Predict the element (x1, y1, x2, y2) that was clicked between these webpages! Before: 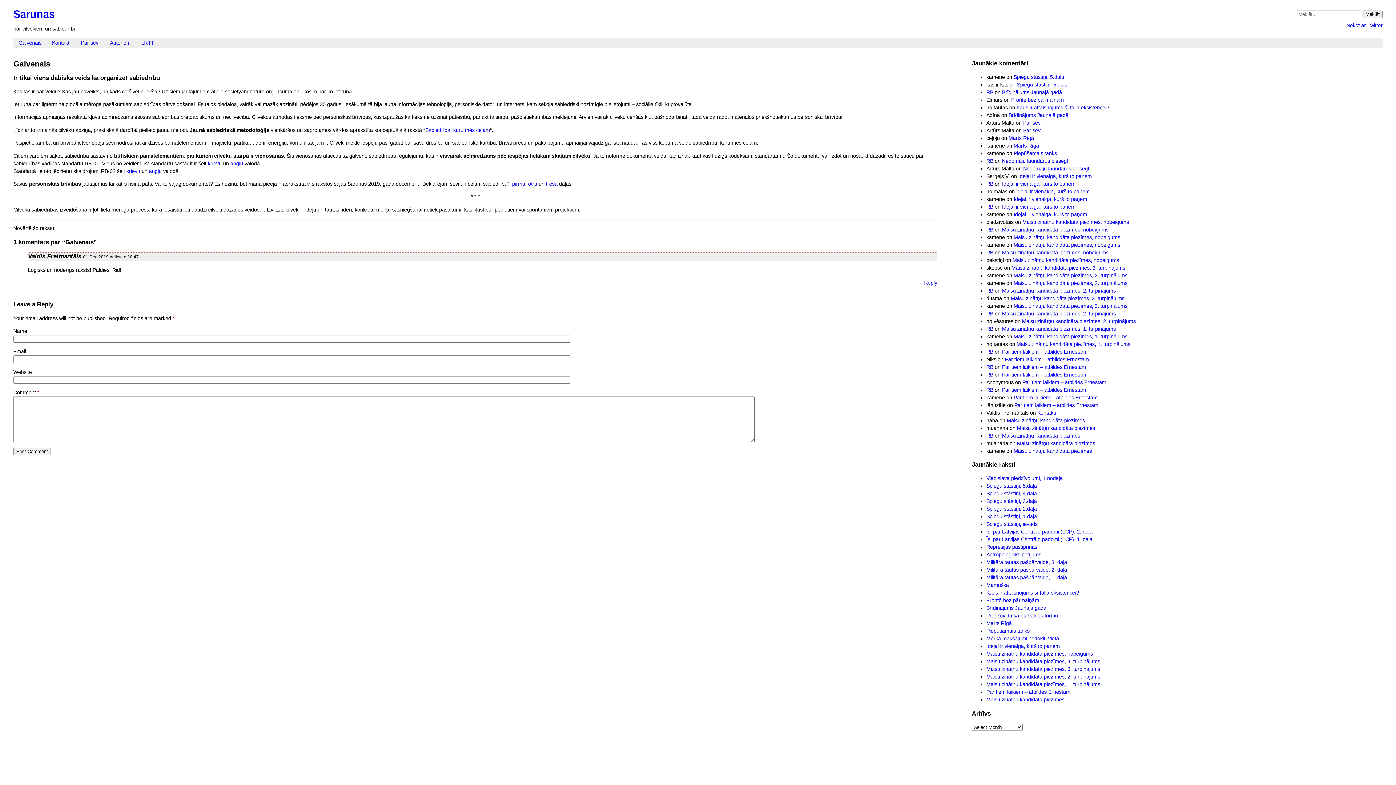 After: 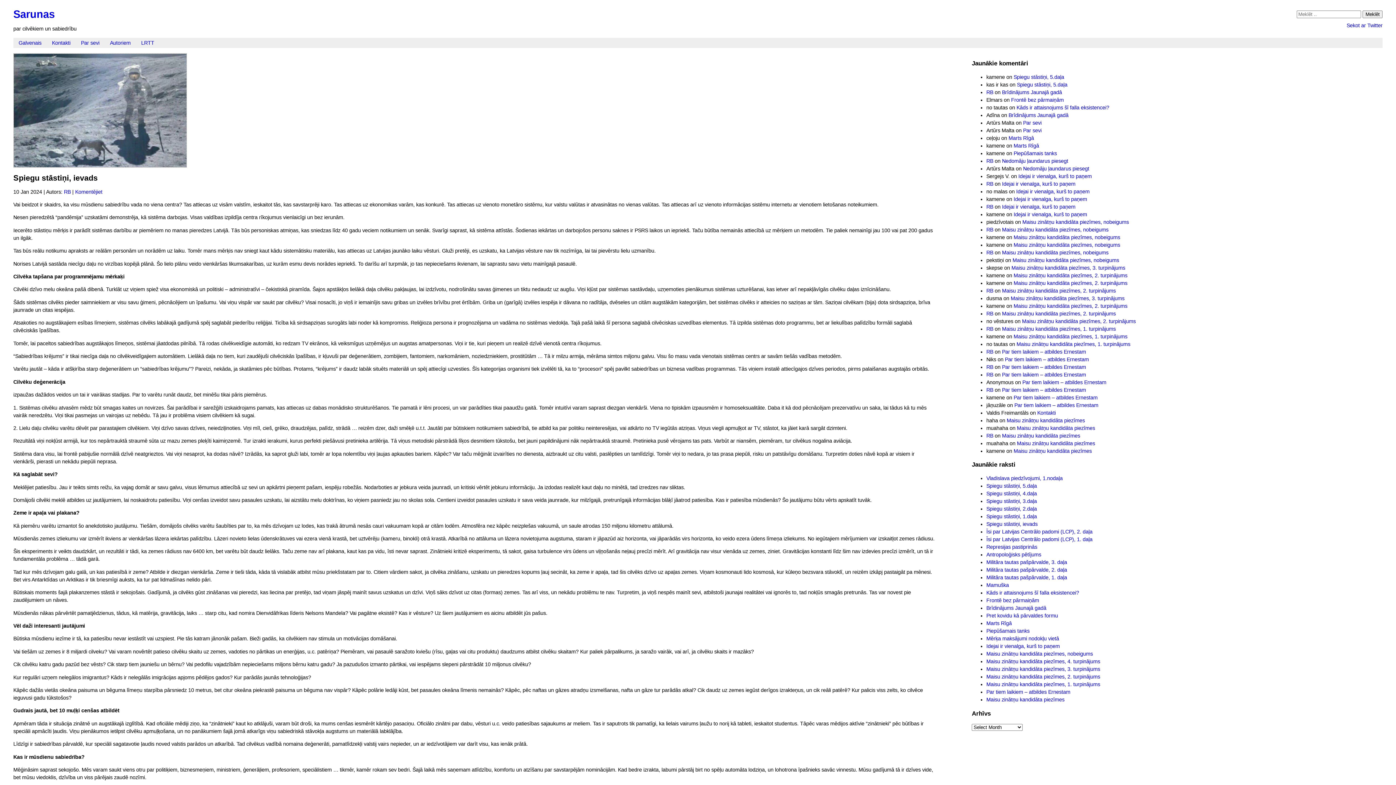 Action: label: Spiegu stāstiņi, ievads bbox: (986, 521, 1037, 527)